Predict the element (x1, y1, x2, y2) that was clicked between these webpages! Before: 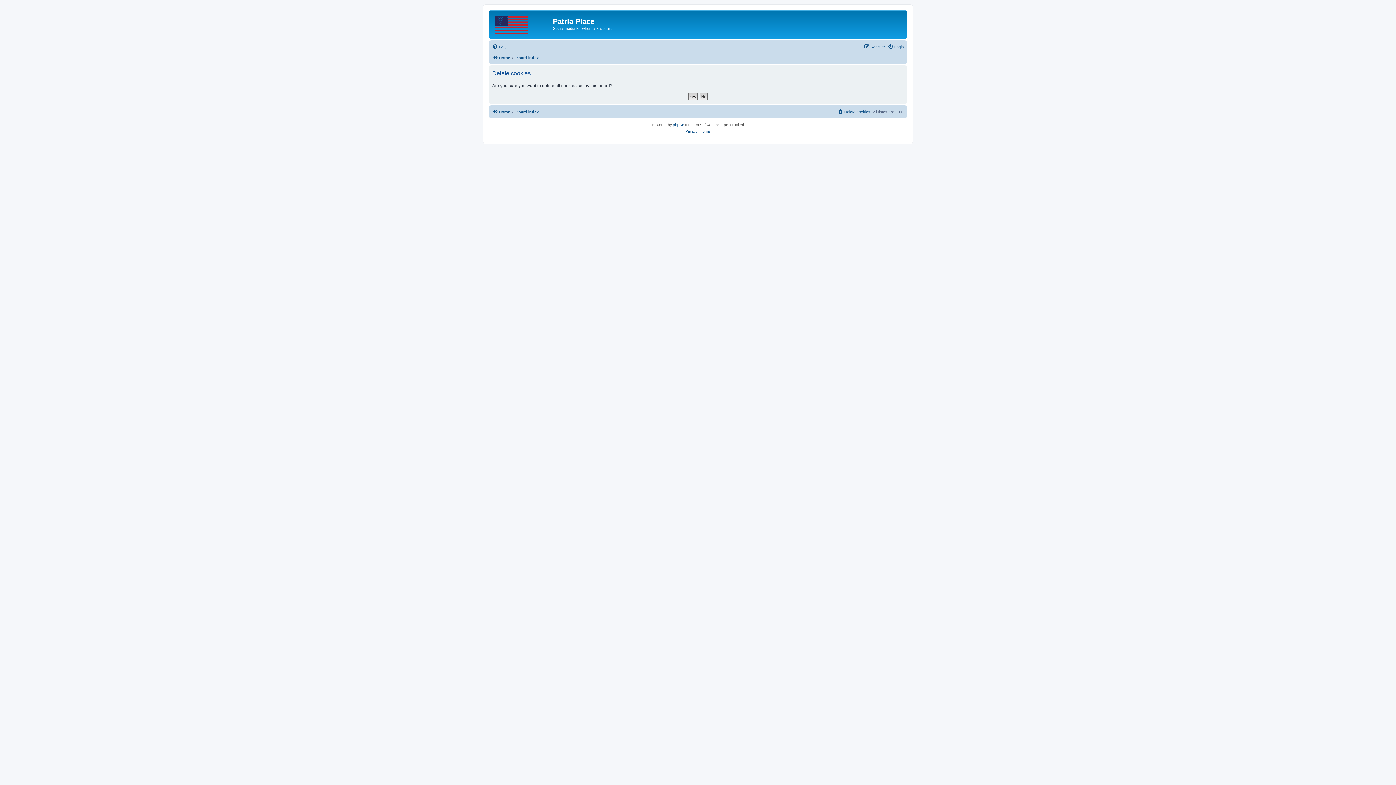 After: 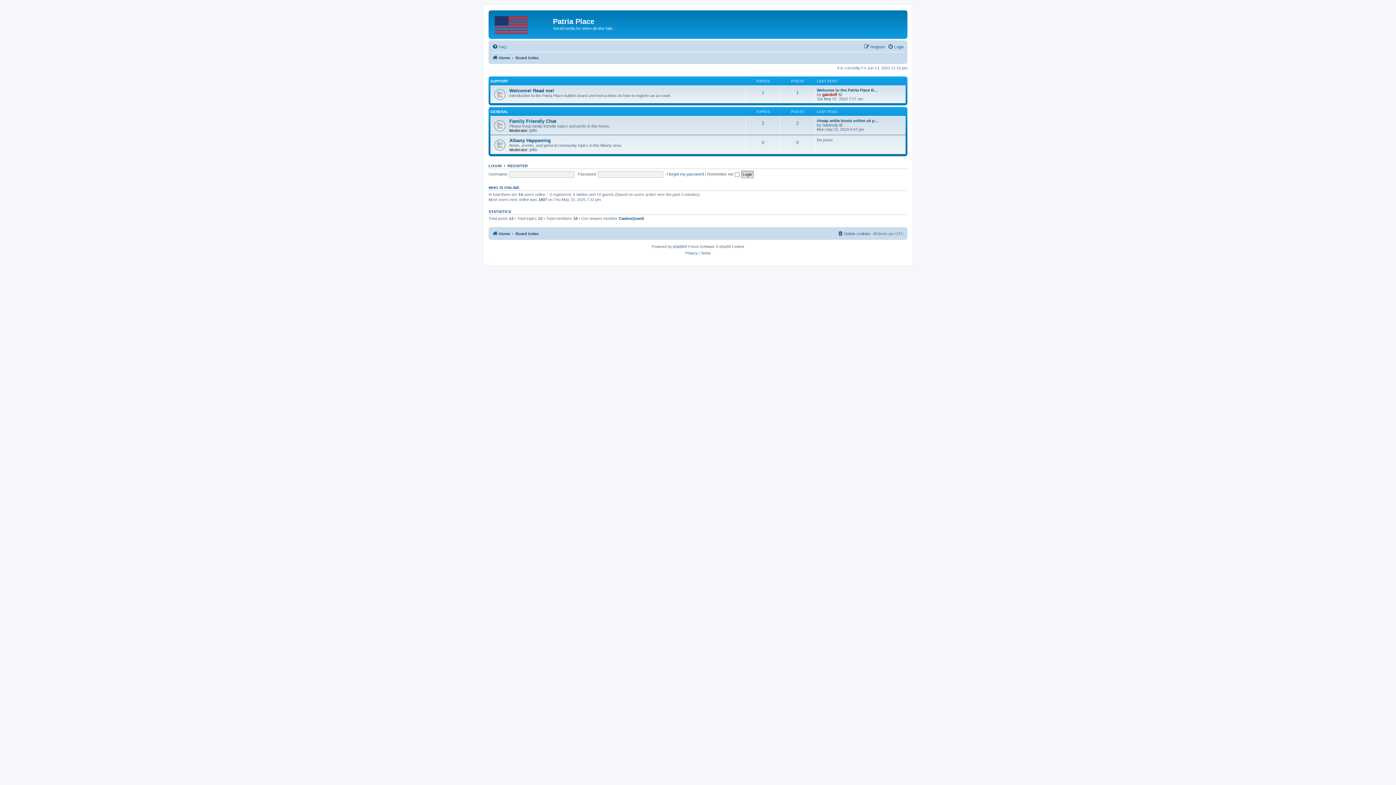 Action: bbox: (515, 53, 538, 62) label: Board index